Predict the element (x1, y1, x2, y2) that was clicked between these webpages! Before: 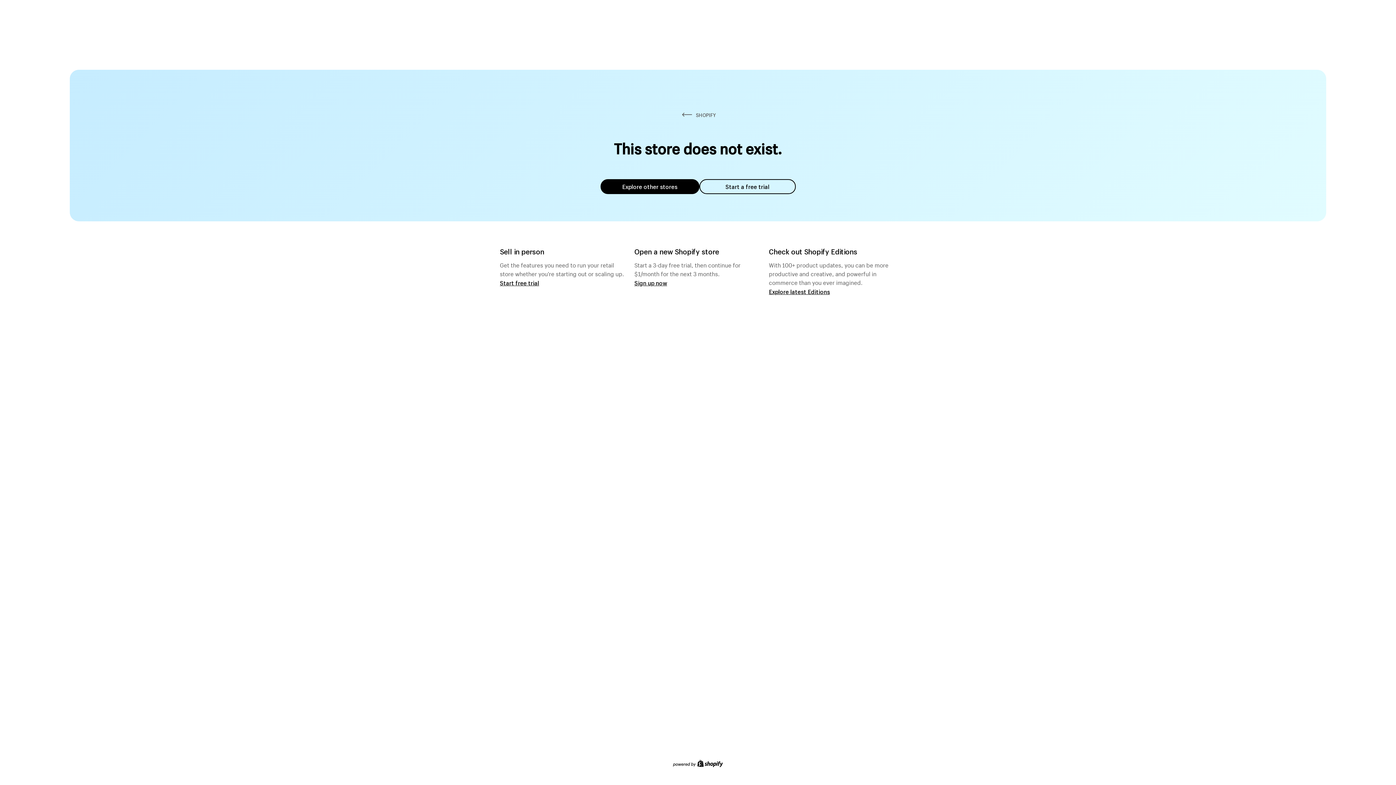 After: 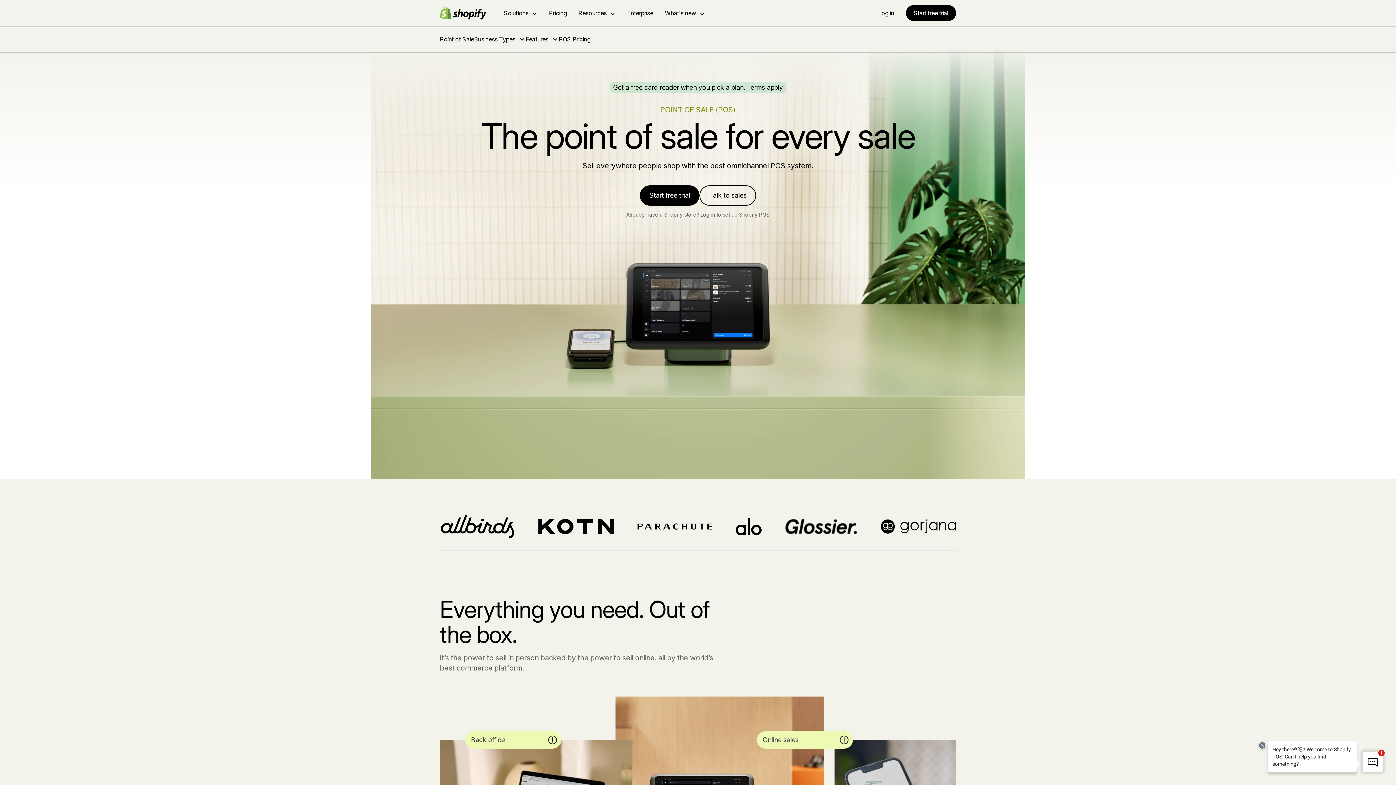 Action: bbox: (500, 279, 539, 286) label: Start free trial